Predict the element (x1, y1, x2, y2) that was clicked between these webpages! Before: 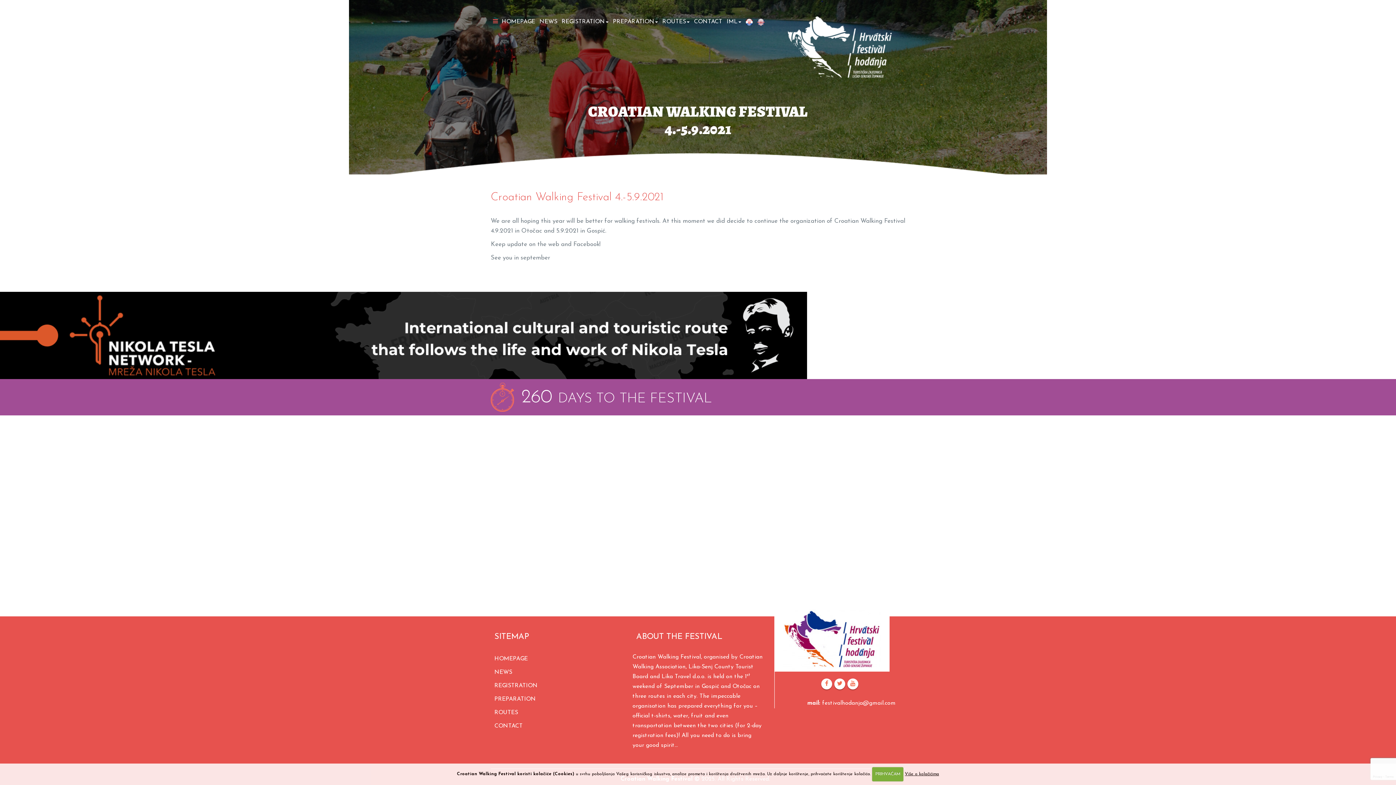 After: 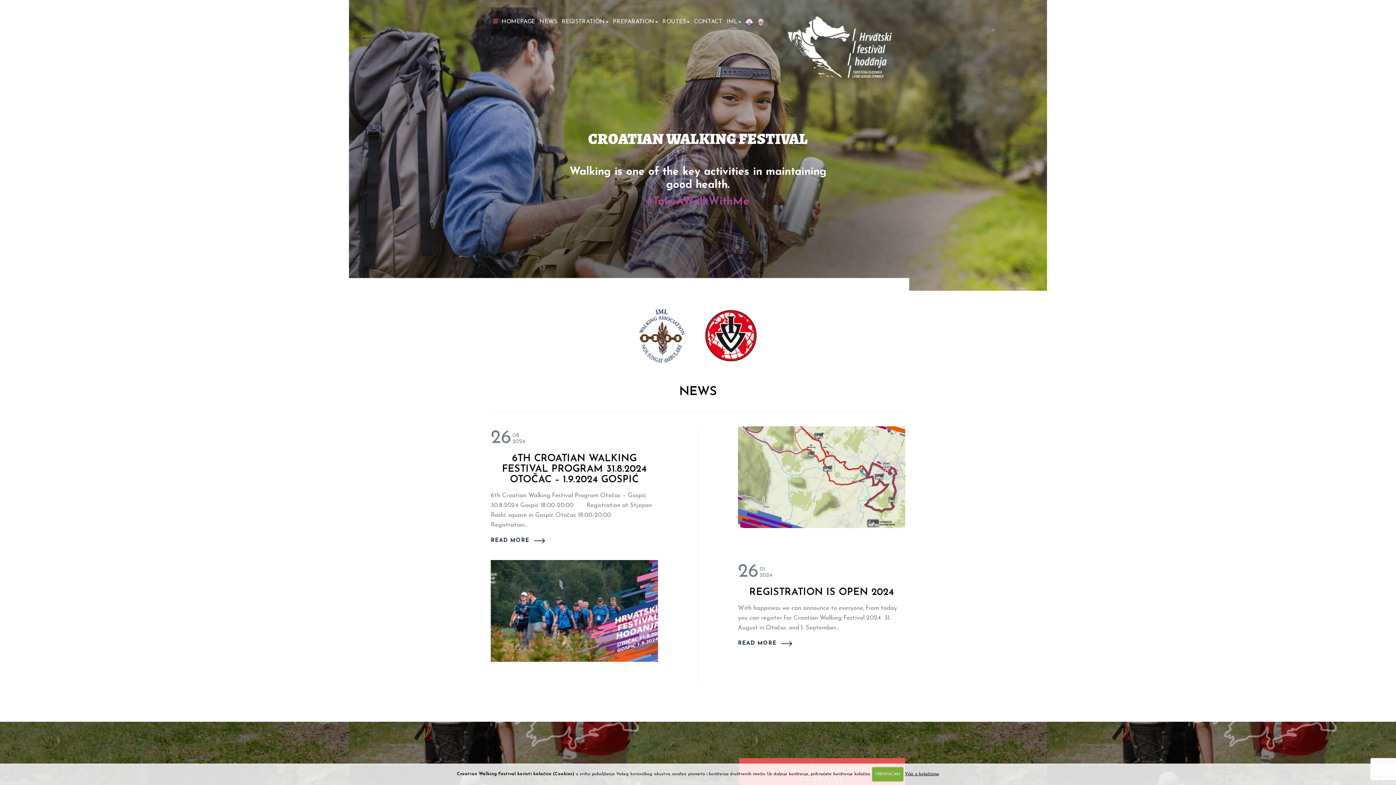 Action: label:  HOMEPAGE bbox: (490, 7, 537, 36)